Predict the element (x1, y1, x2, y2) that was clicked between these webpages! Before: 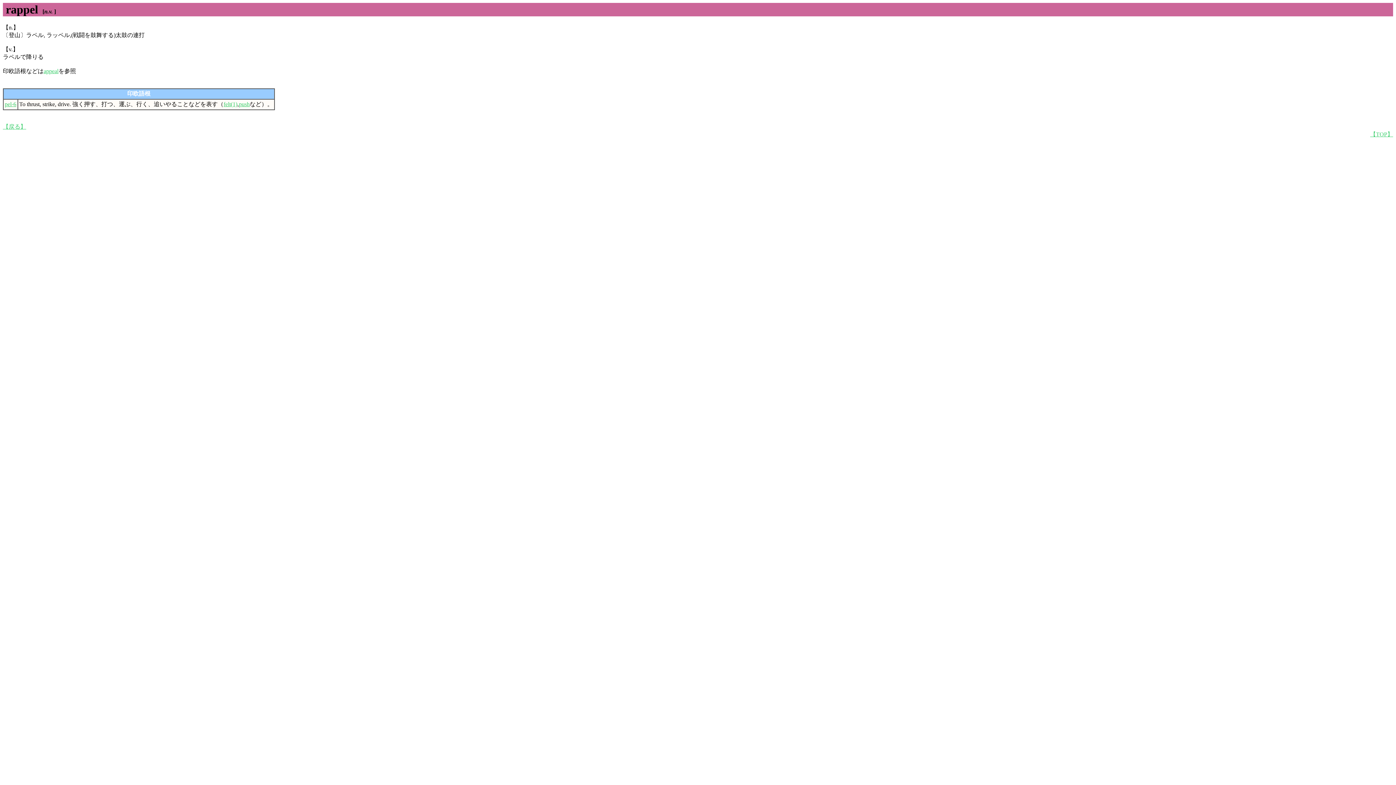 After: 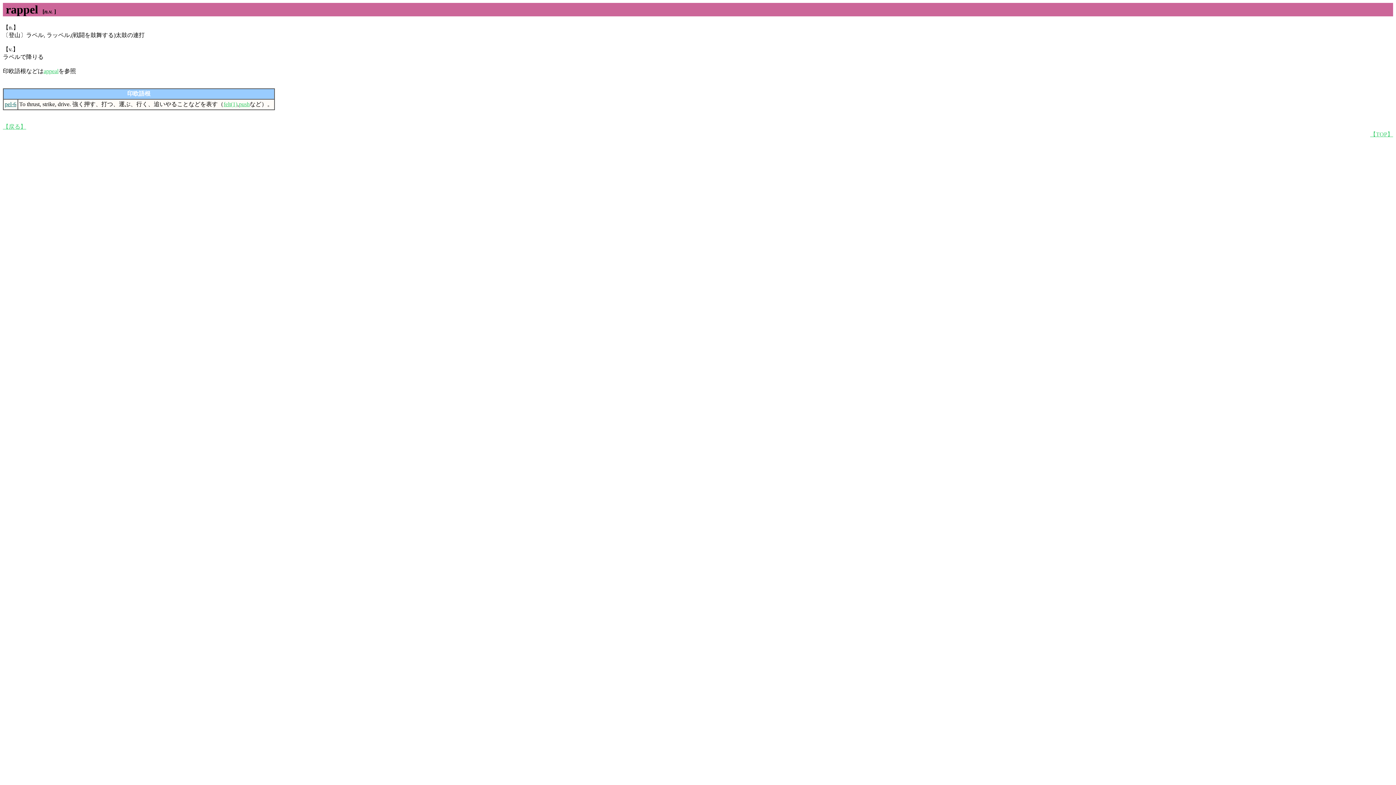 Action: bbox: (4, 101, 16, 107) label: pel-6